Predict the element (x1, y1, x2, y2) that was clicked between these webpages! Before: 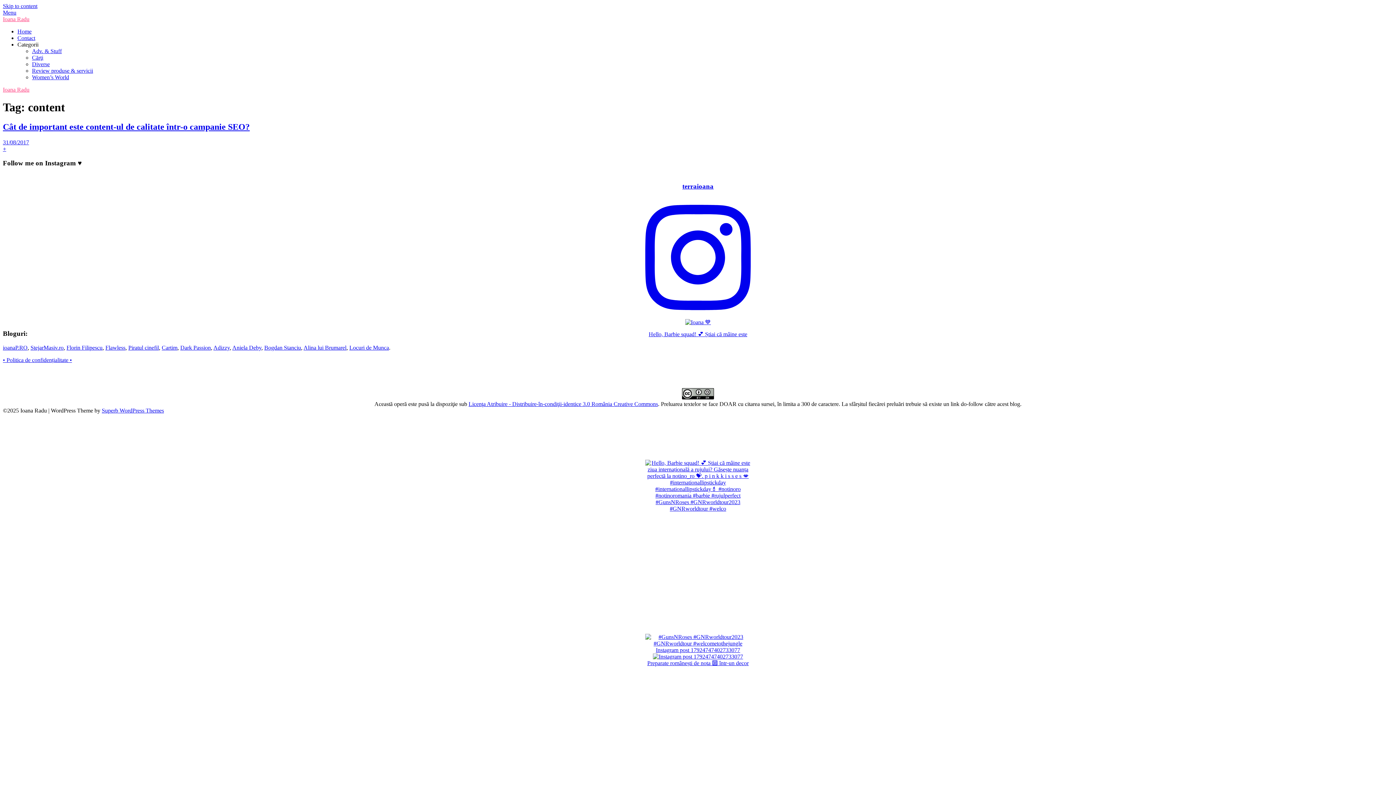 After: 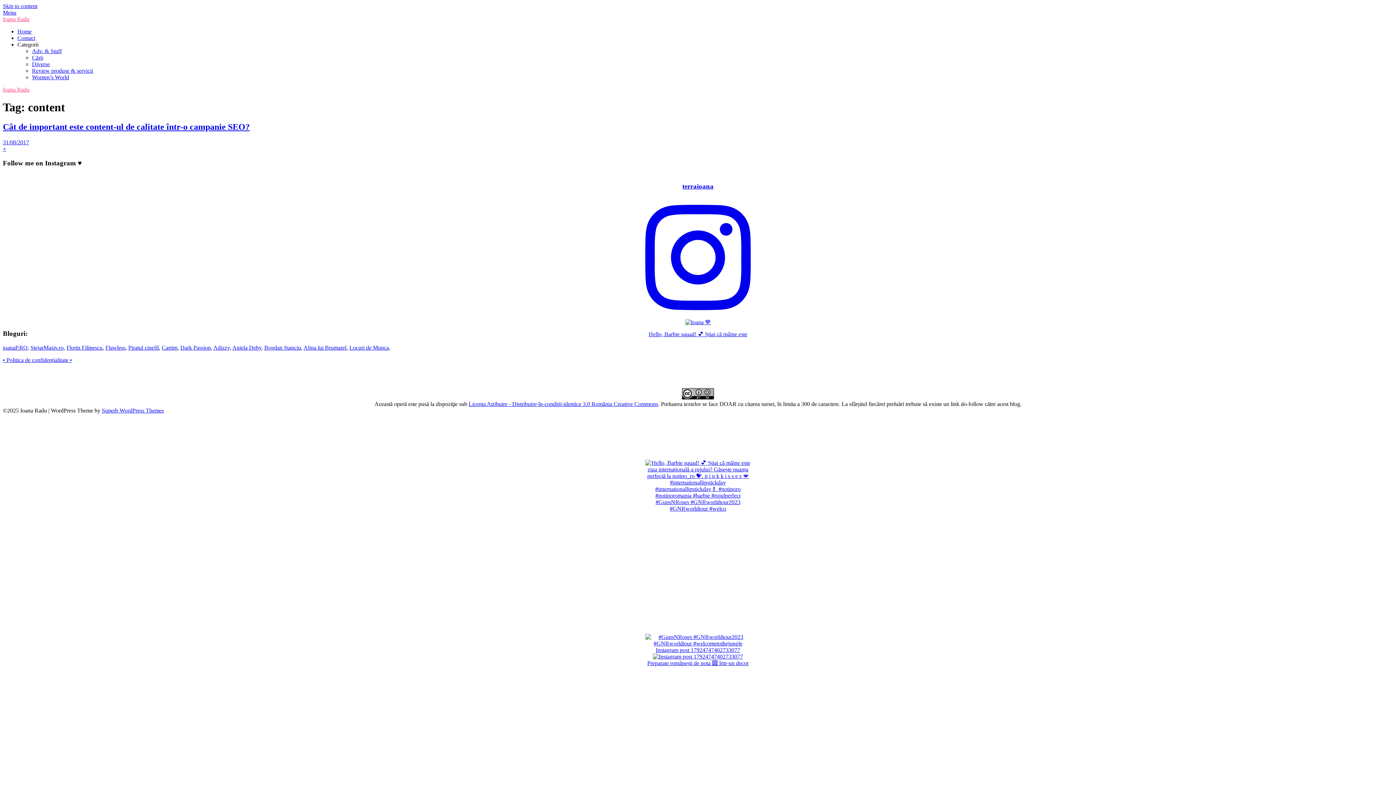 Action: bbox: (645, 182, 750, 325) label: terraioana